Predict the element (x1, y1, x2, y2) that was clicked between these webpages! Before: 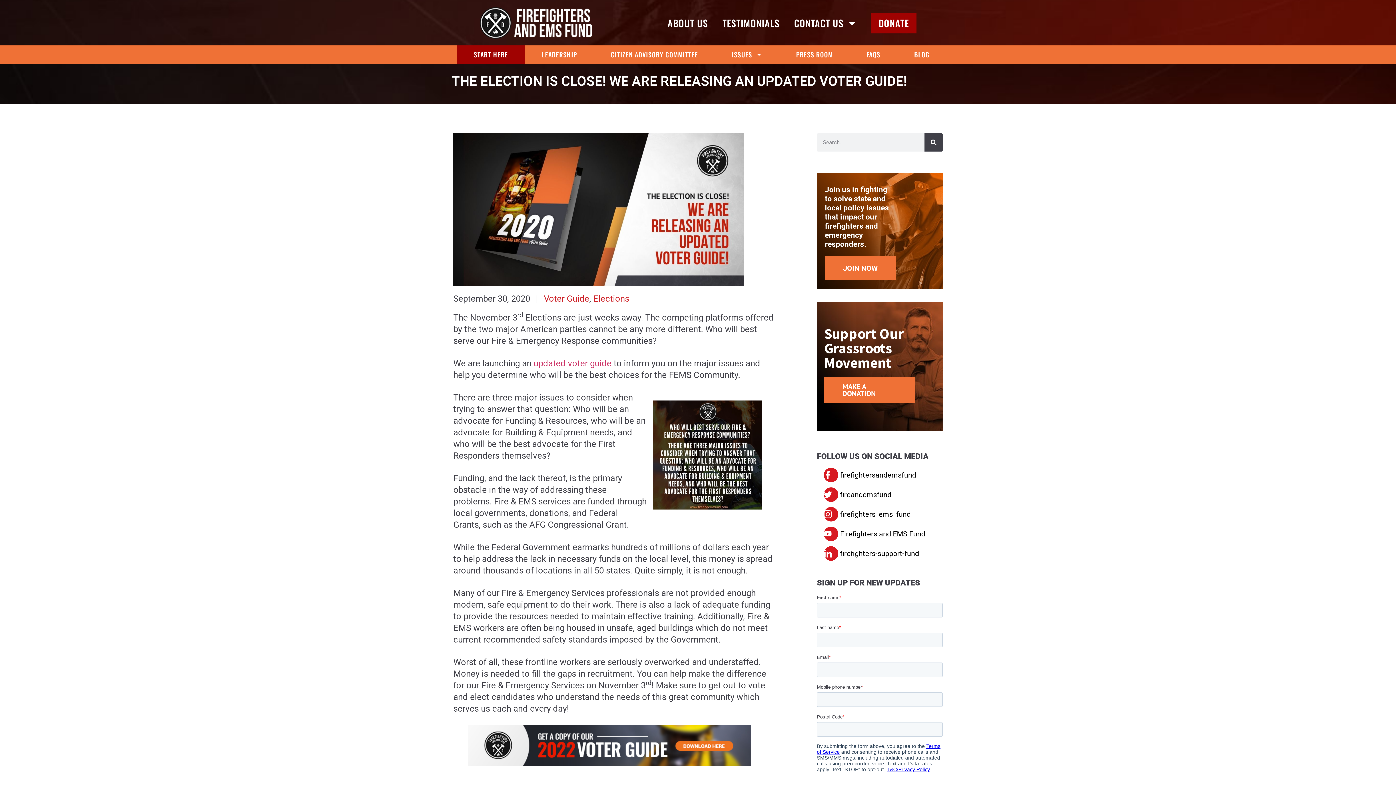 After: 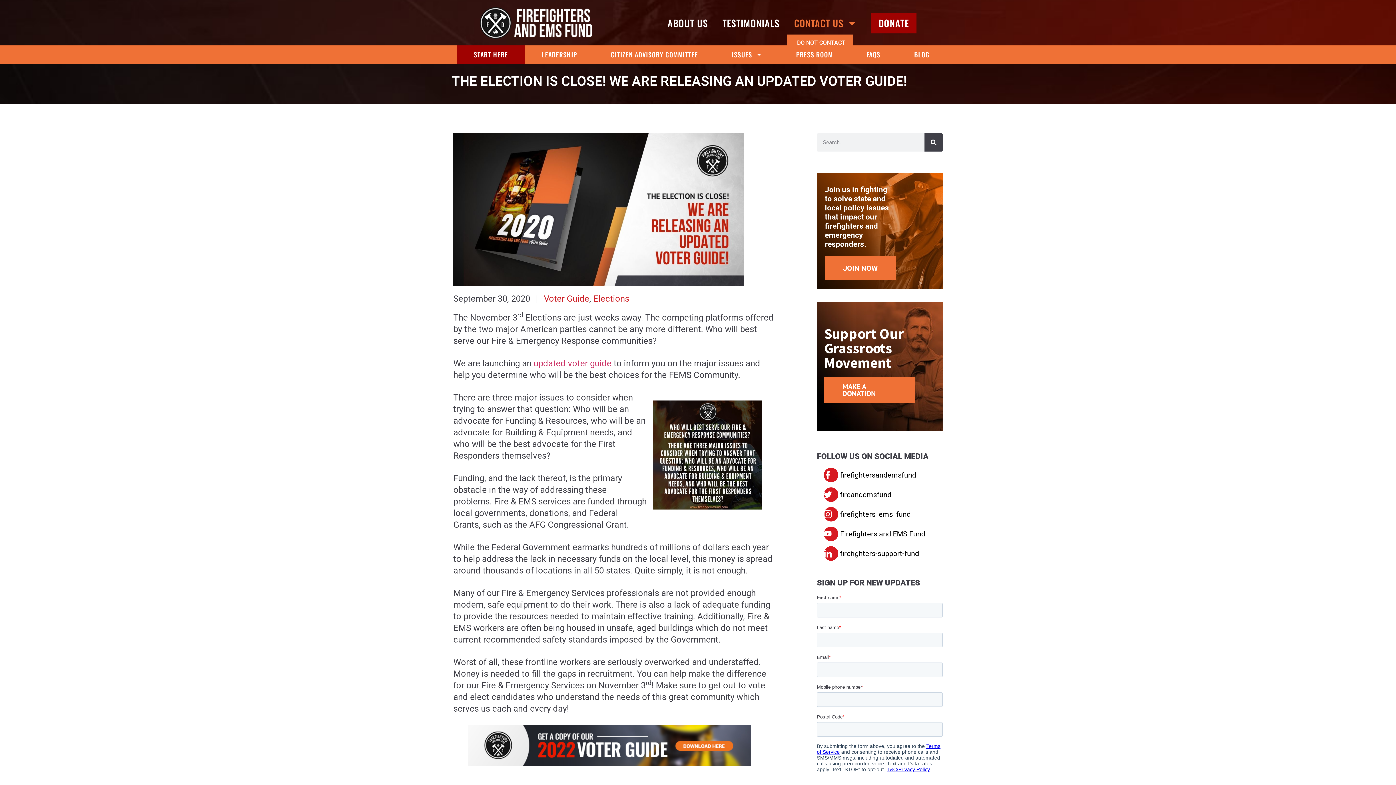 Action: label: CONTACT US bbox: (787, 12, 864, 34)